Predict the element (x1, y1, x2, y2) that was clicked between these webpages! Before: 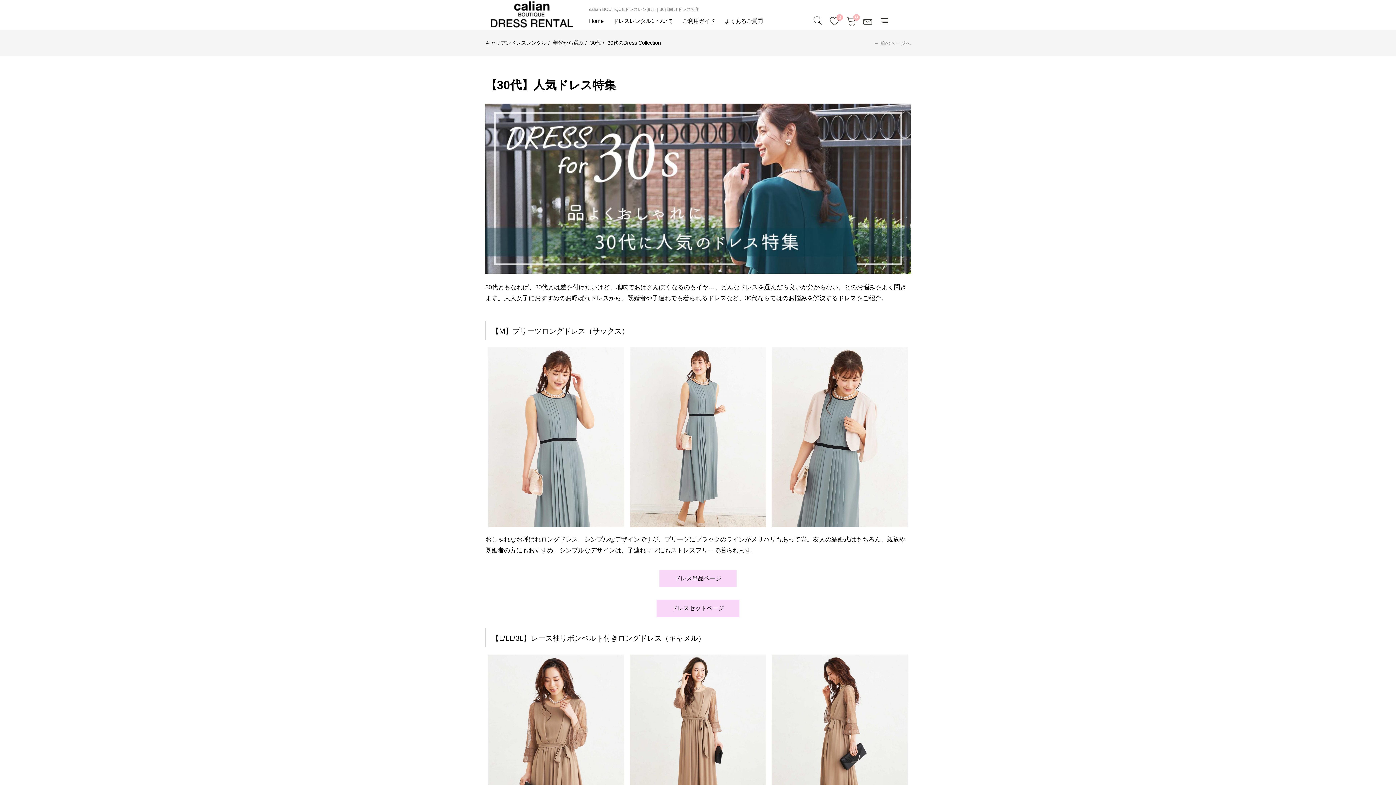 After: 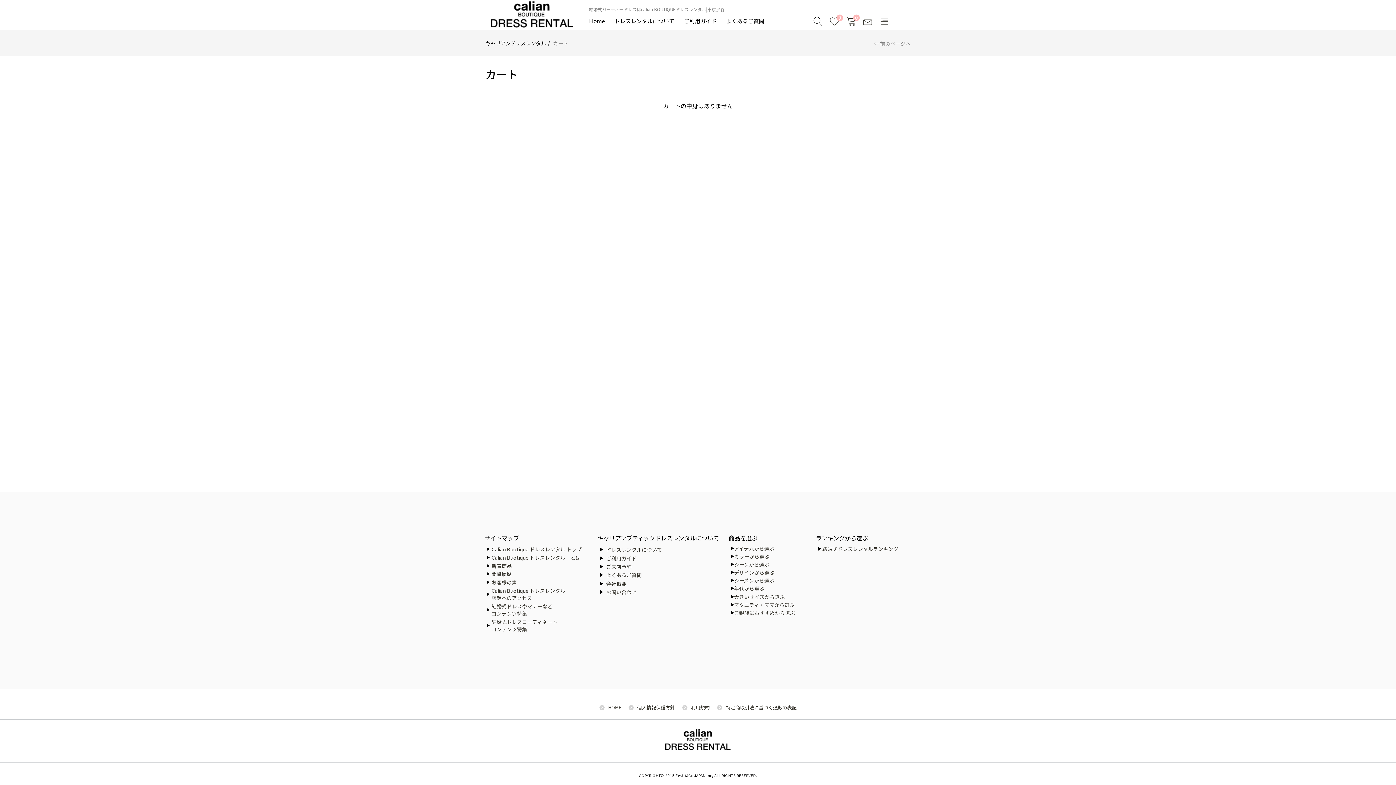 Action: bbox: (846, 20, 856, 26) label: 0